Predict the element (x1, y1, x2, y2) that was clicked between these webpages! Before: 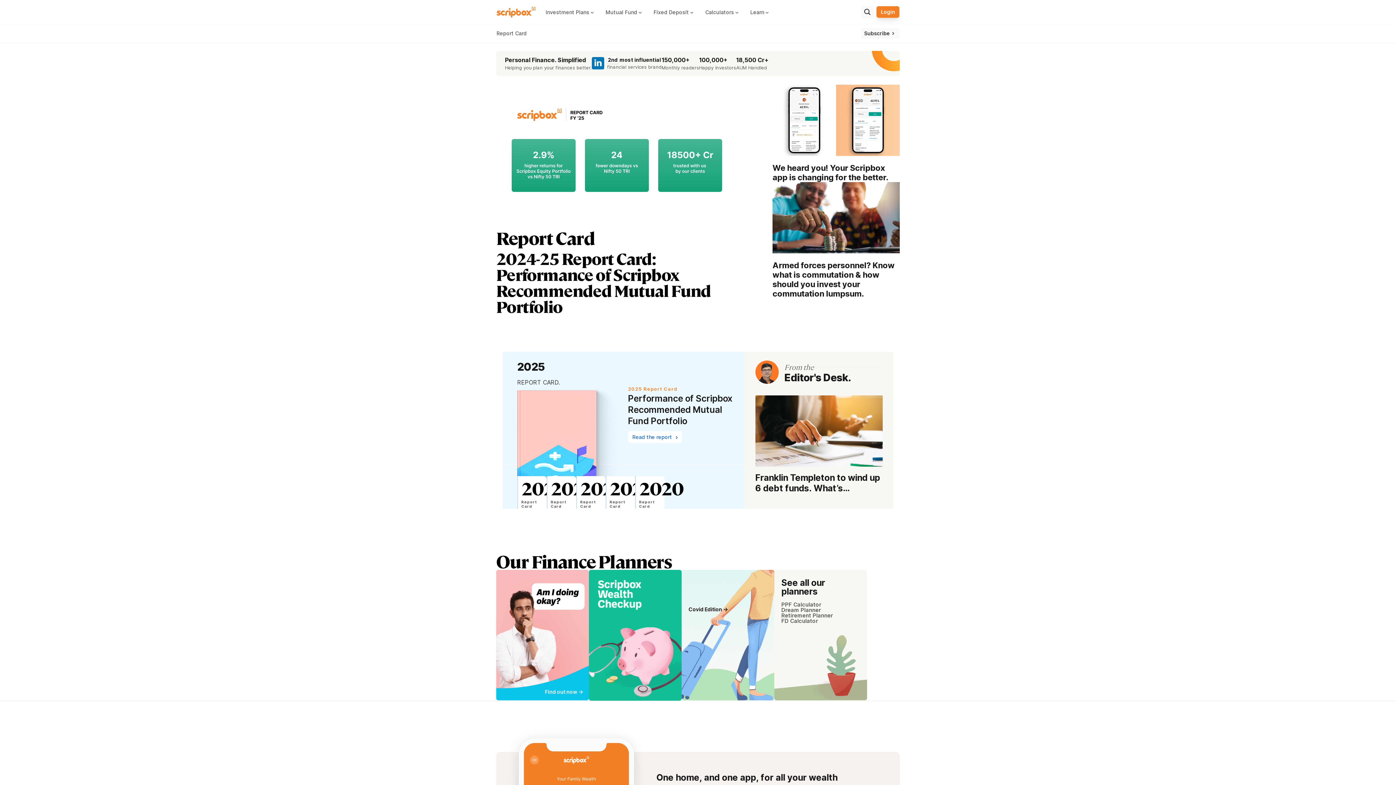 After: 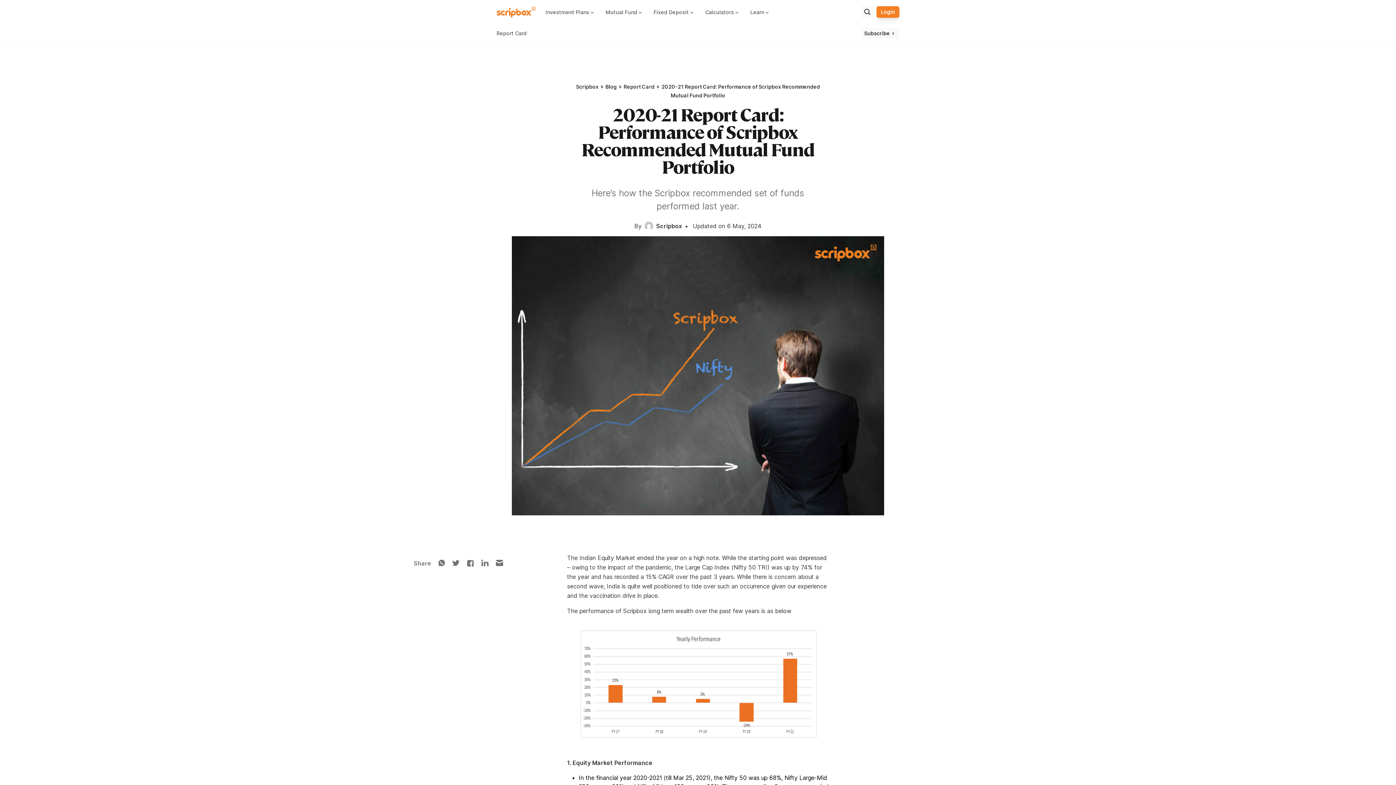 Action: label: 2021

Report
Card bbox: (605, 476, 635, 508)